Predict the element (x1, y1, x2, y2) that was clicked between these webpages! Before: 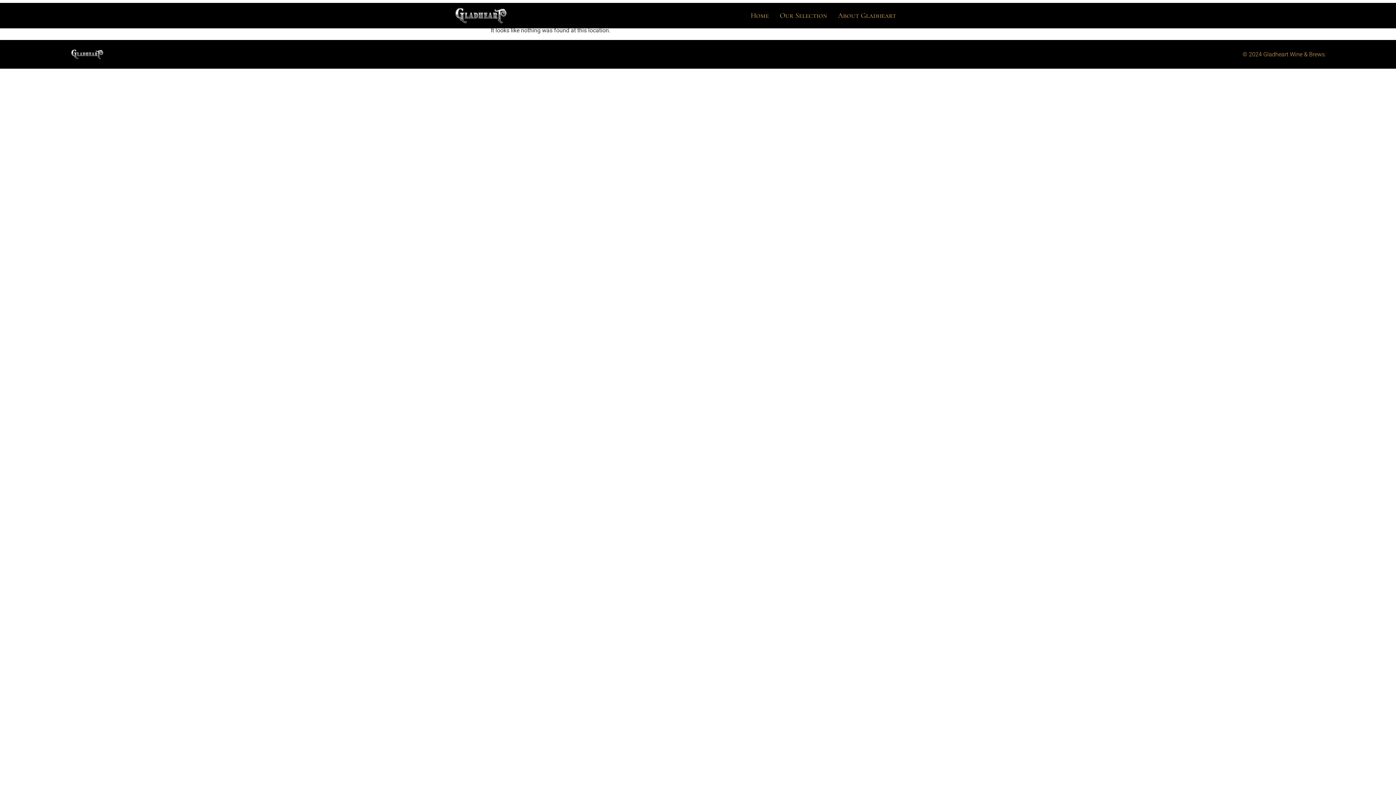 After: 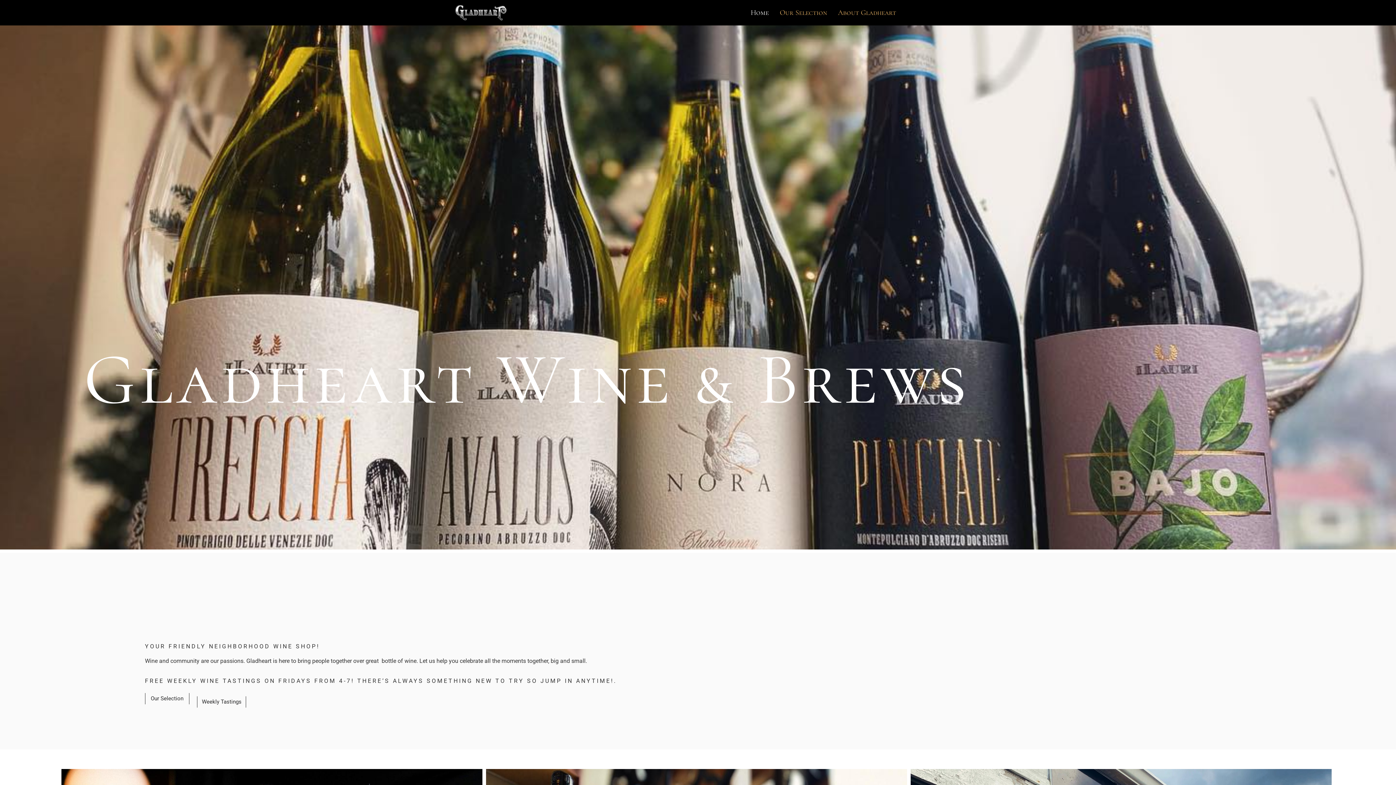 Action: bbox: (453, 7, 653, 23)